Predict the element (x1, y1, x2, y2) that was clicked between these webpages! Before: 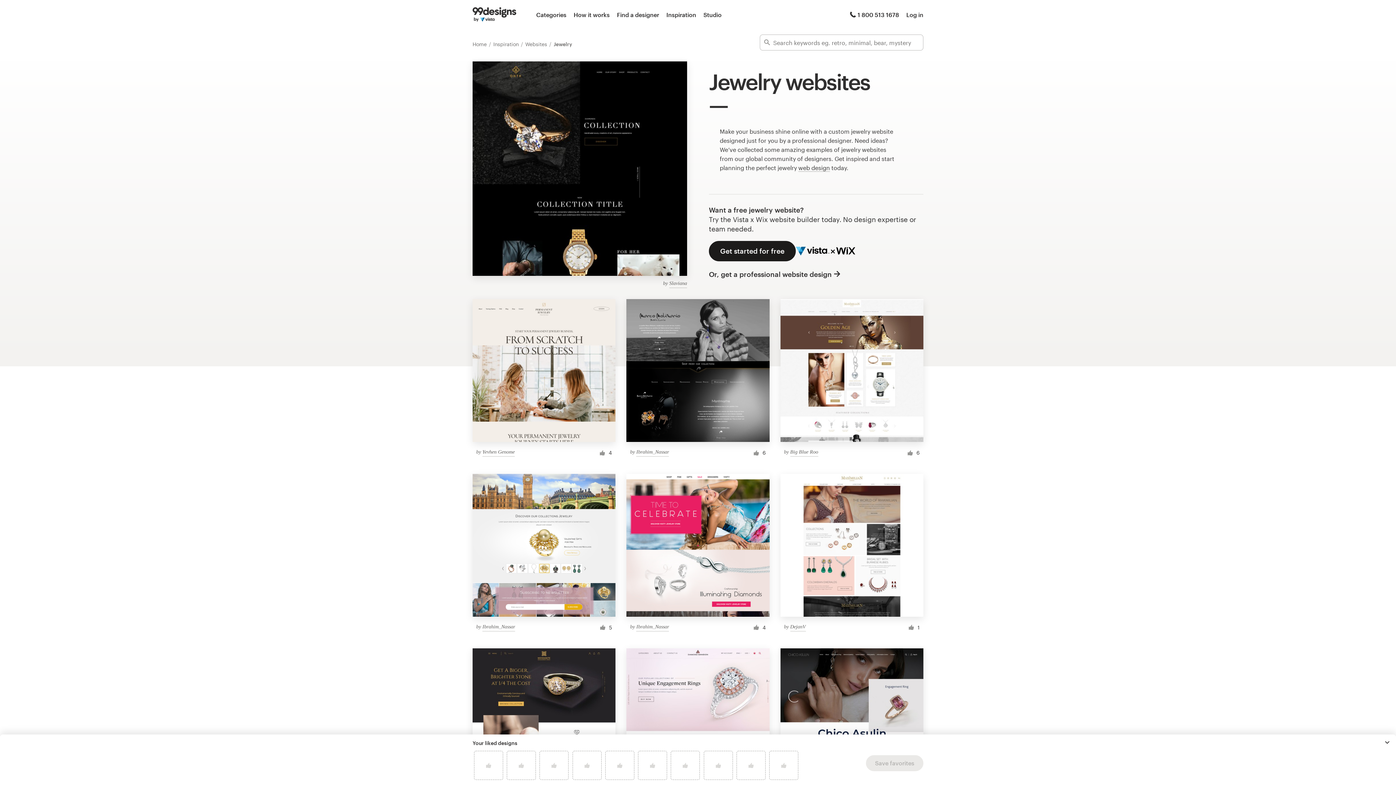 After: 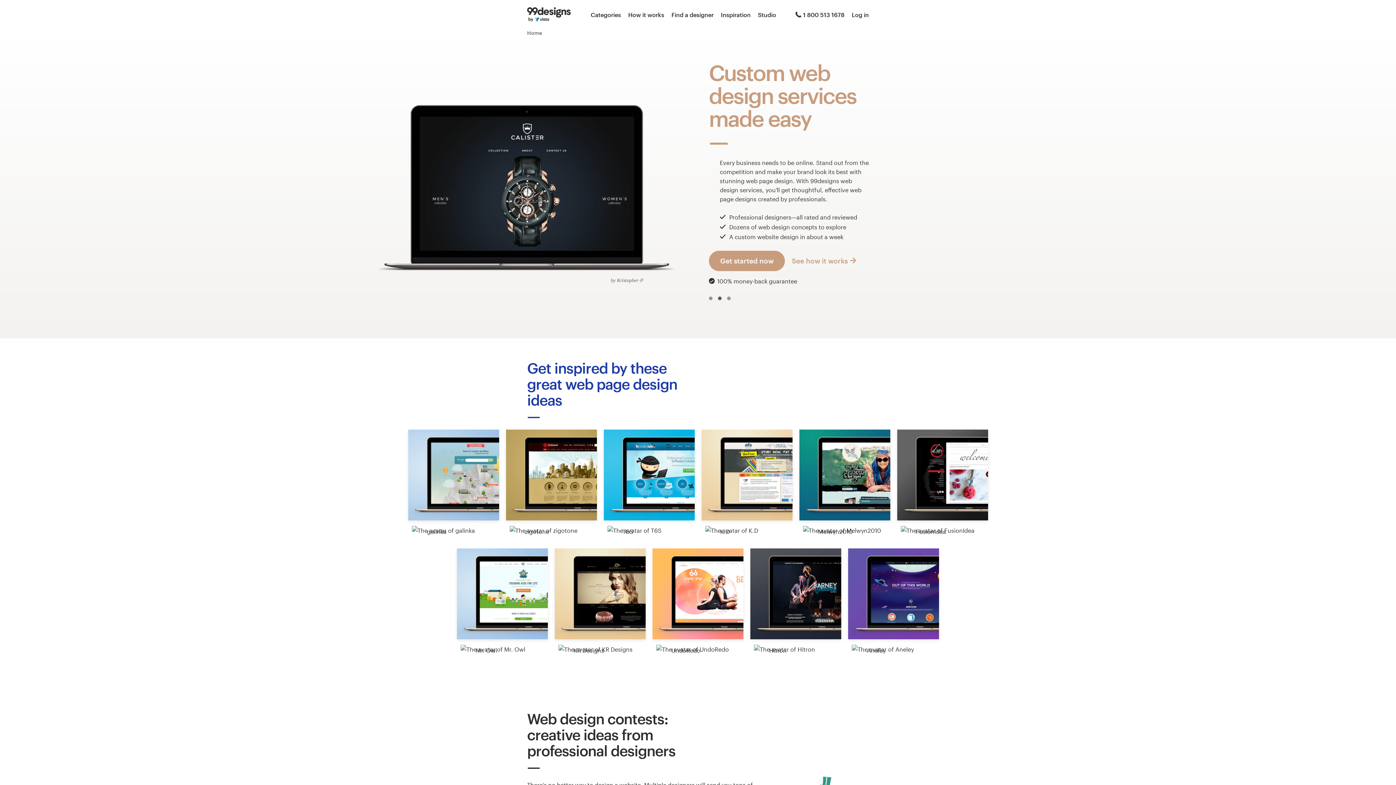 Action: label: Or, get a professional website design bbox: (709, 270, 840, 279)